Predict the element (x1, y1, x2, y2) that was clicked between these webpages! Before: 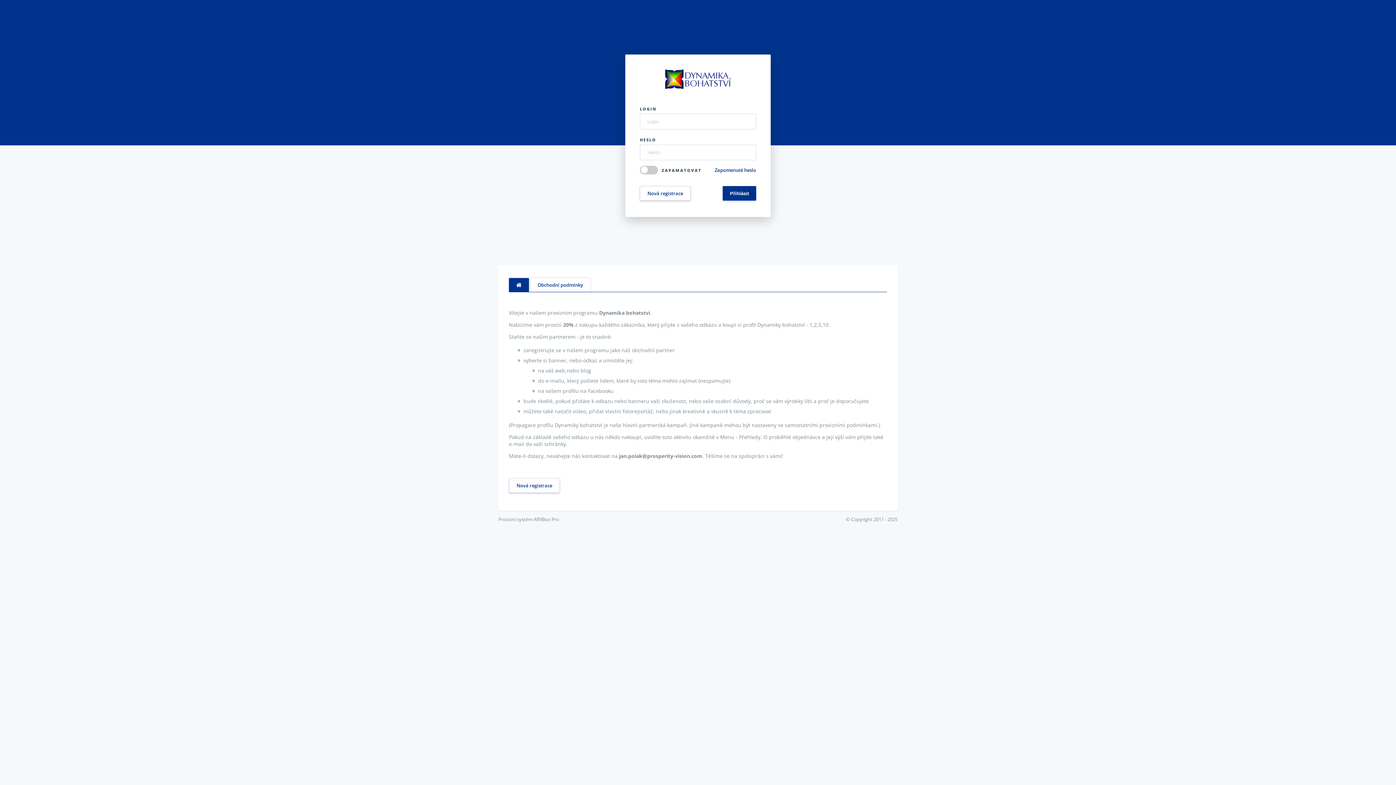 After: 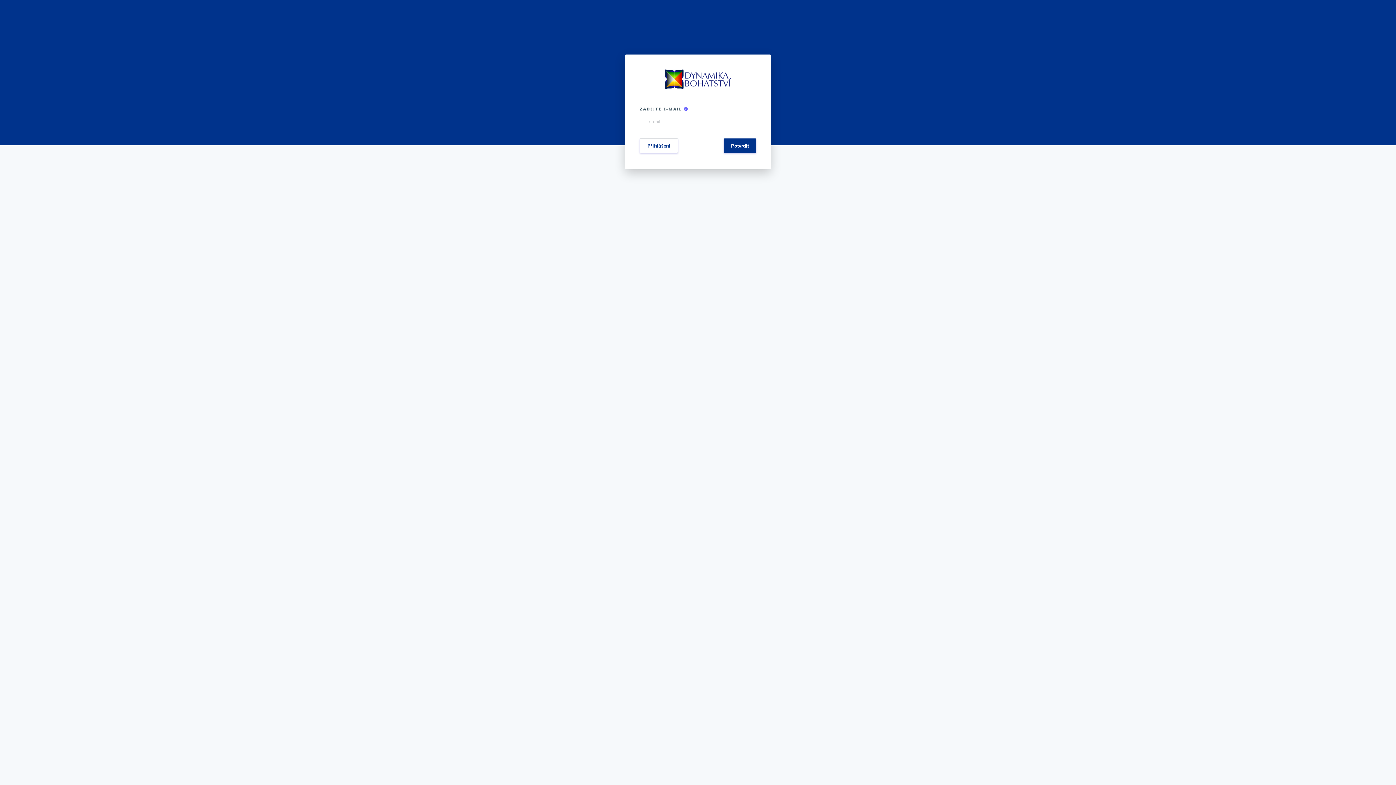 Action: bbox: (714, 166, 756, 173) label: Zapomenuté heslo